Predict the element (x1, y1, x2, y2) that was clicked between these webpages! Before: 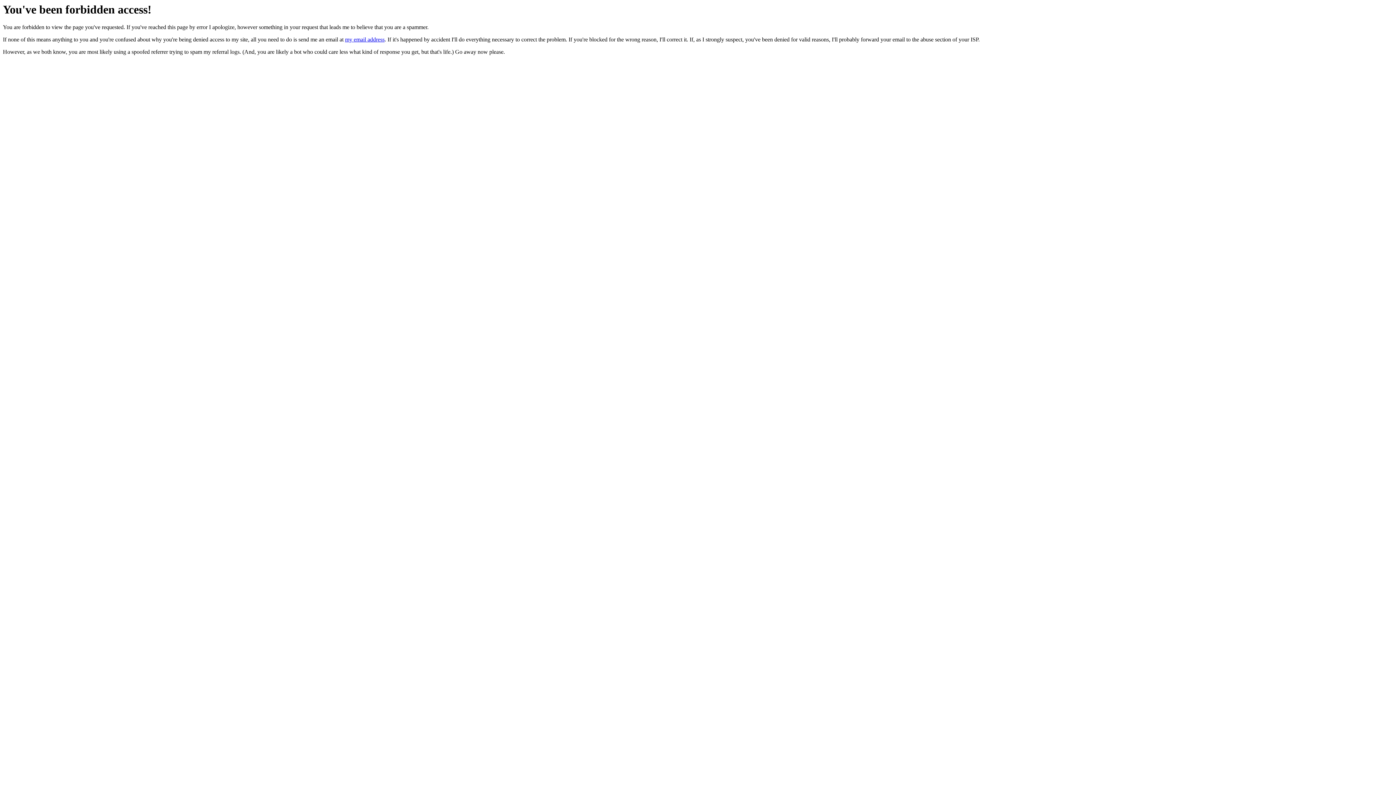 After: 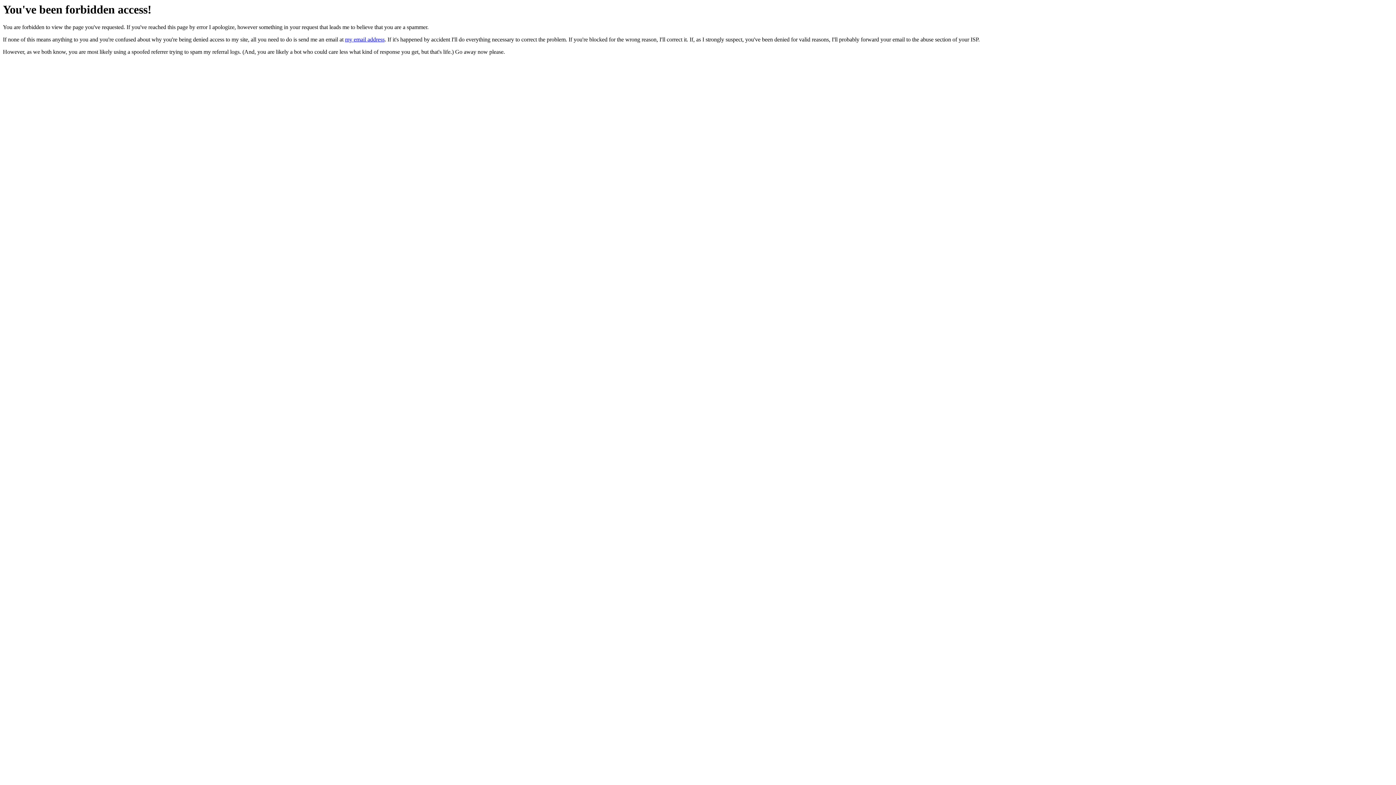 Action: bbox: (345, 36, 384, 42) label: my email address